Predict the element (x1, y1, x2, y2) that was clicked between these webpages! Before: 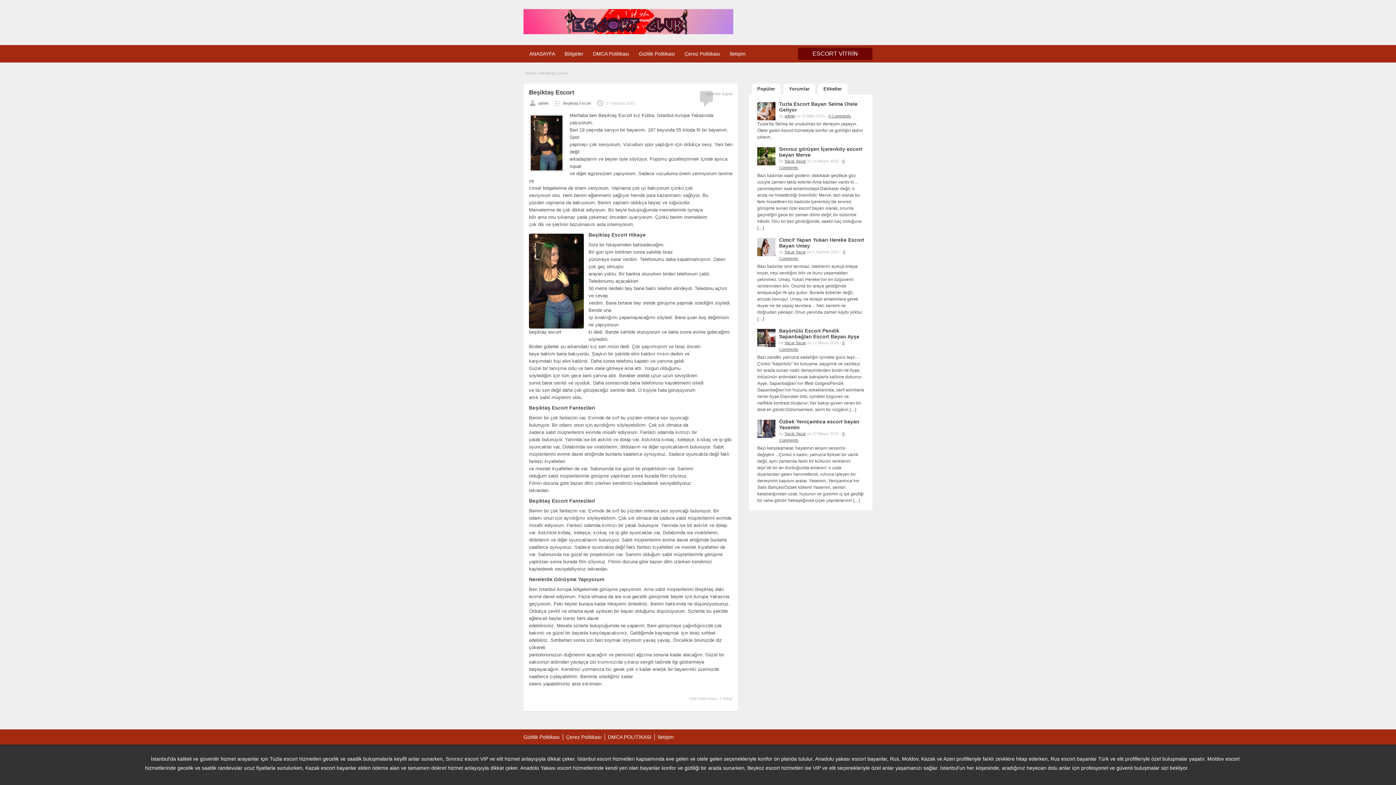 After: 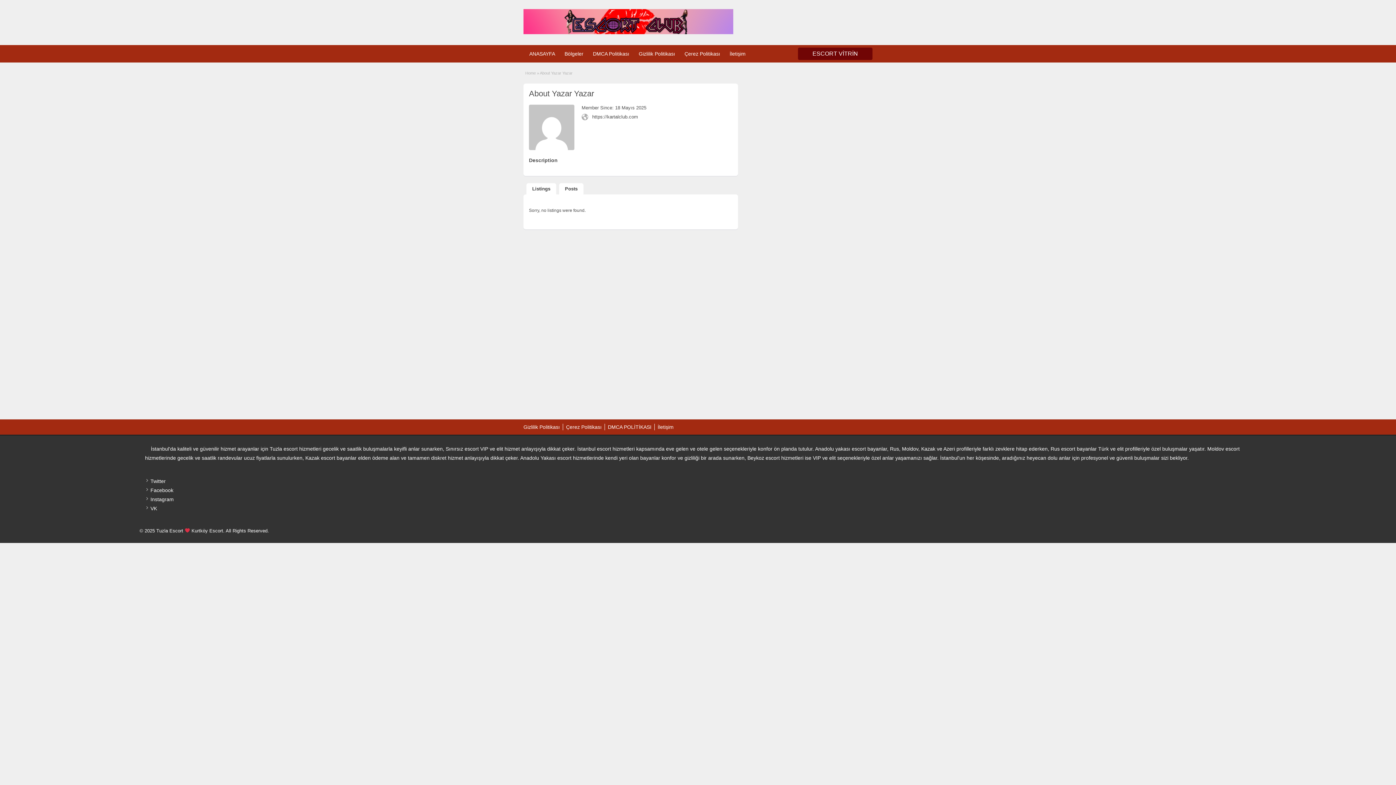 Action: bbox: (784, 158, 806, 163) label: Yazar Yazar